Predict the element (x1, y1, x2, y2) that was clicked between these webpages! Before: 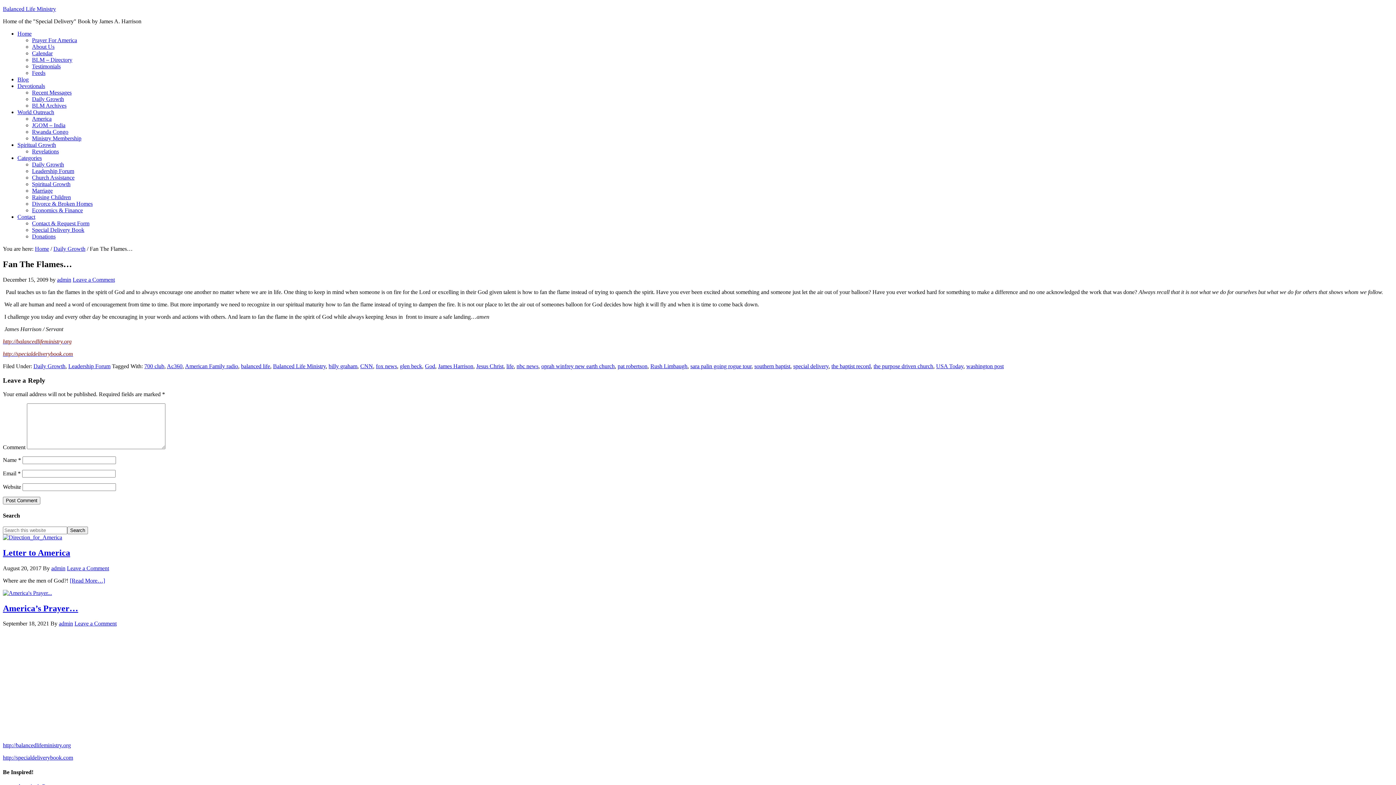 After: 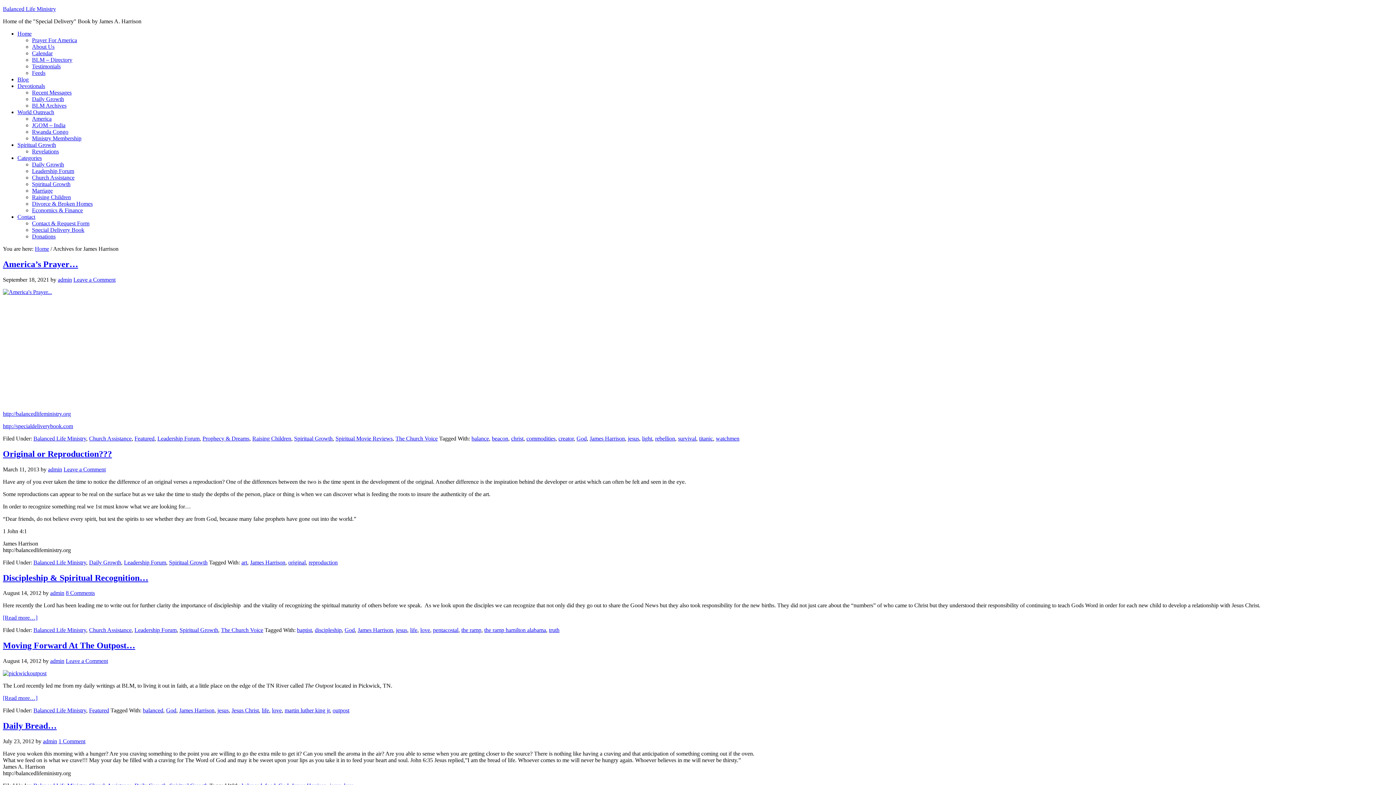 Action: label: James Harrison bbox: (438, 363, 473, 369)